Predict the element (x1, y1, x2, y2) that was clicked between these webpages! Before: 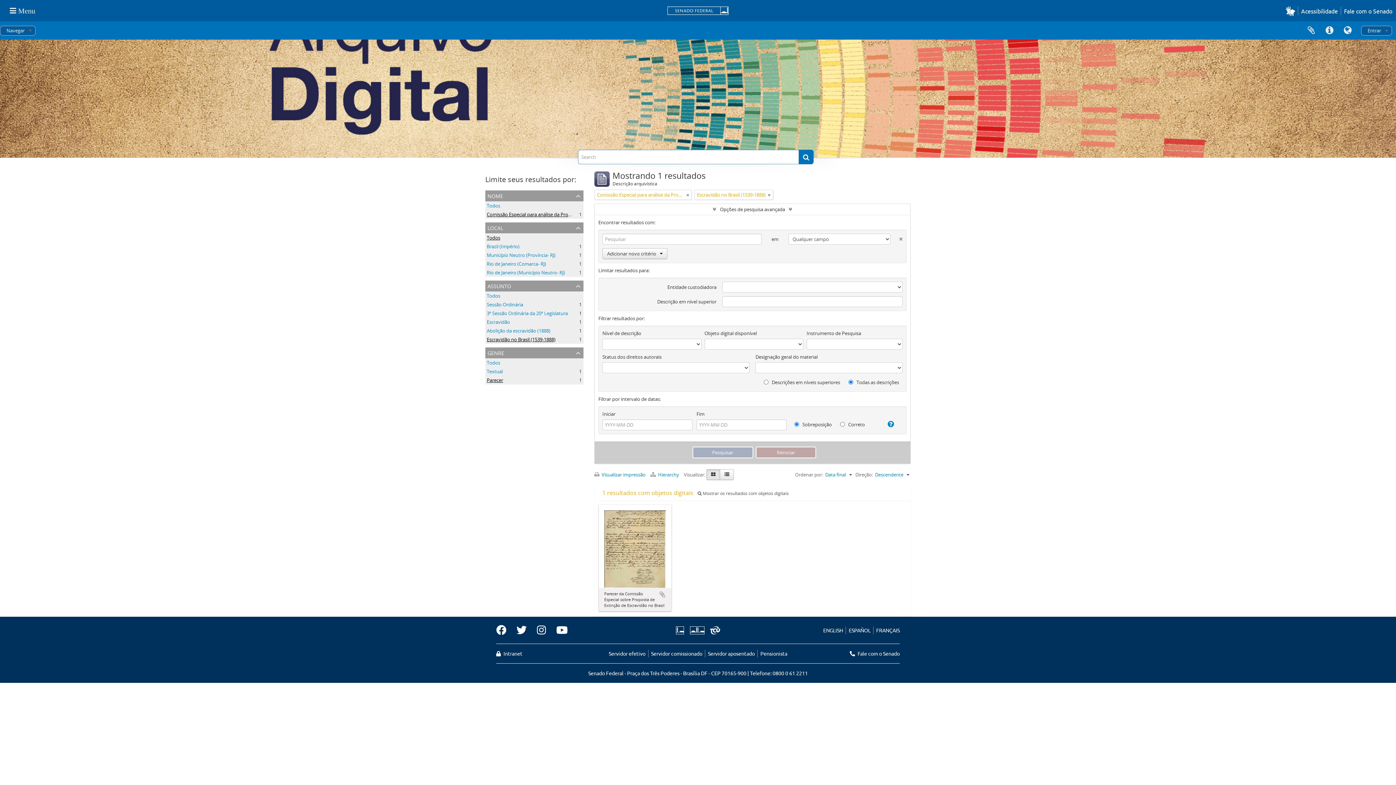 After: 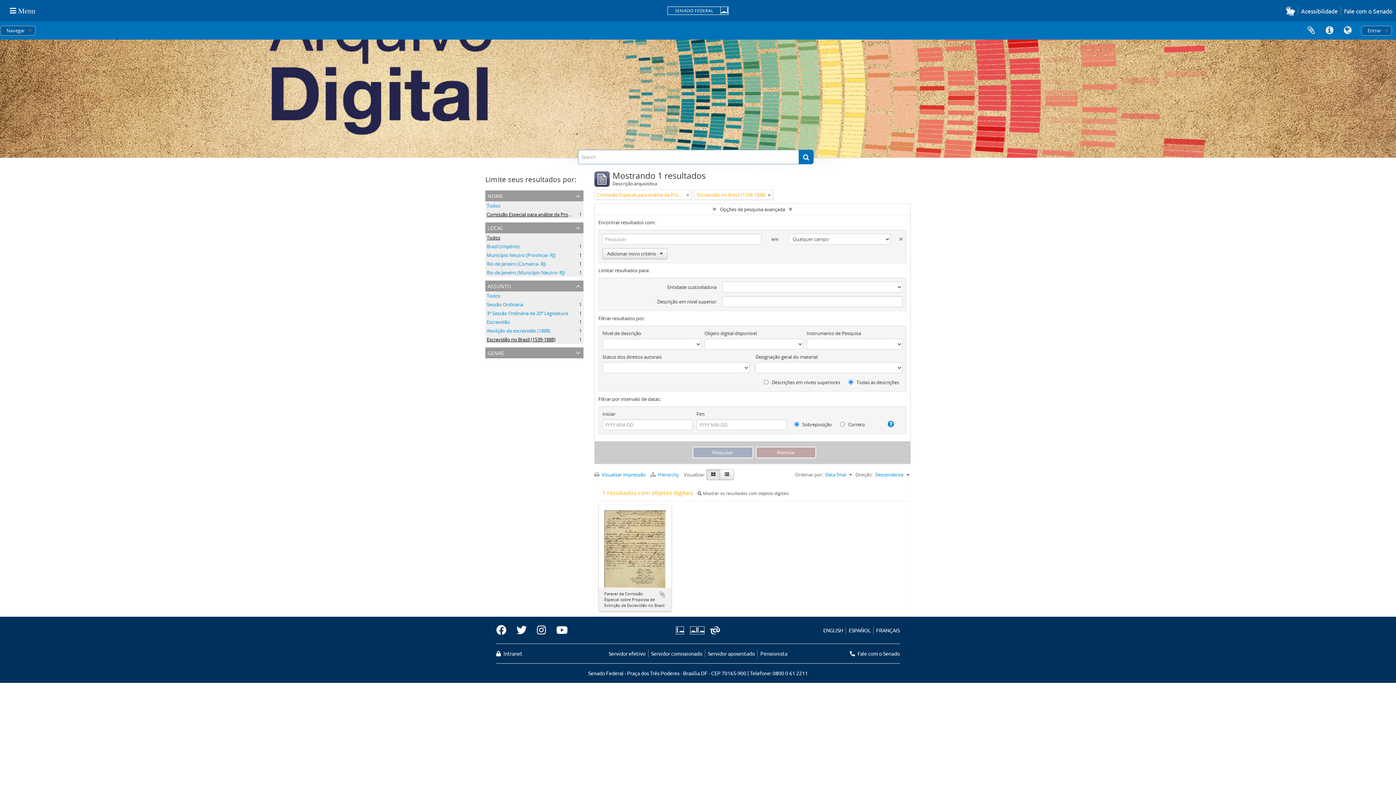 Action: bbox: (485, 347, 583, 358) label: genre